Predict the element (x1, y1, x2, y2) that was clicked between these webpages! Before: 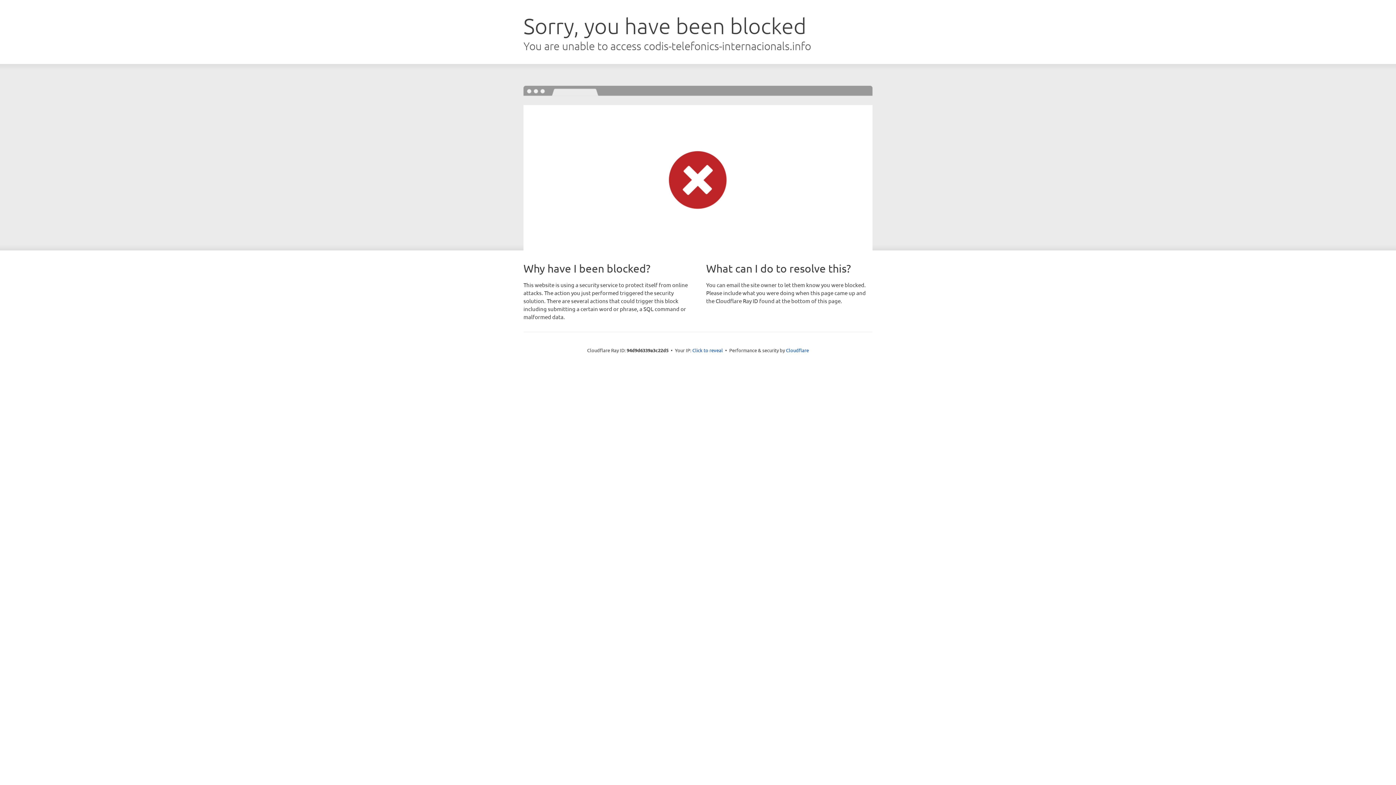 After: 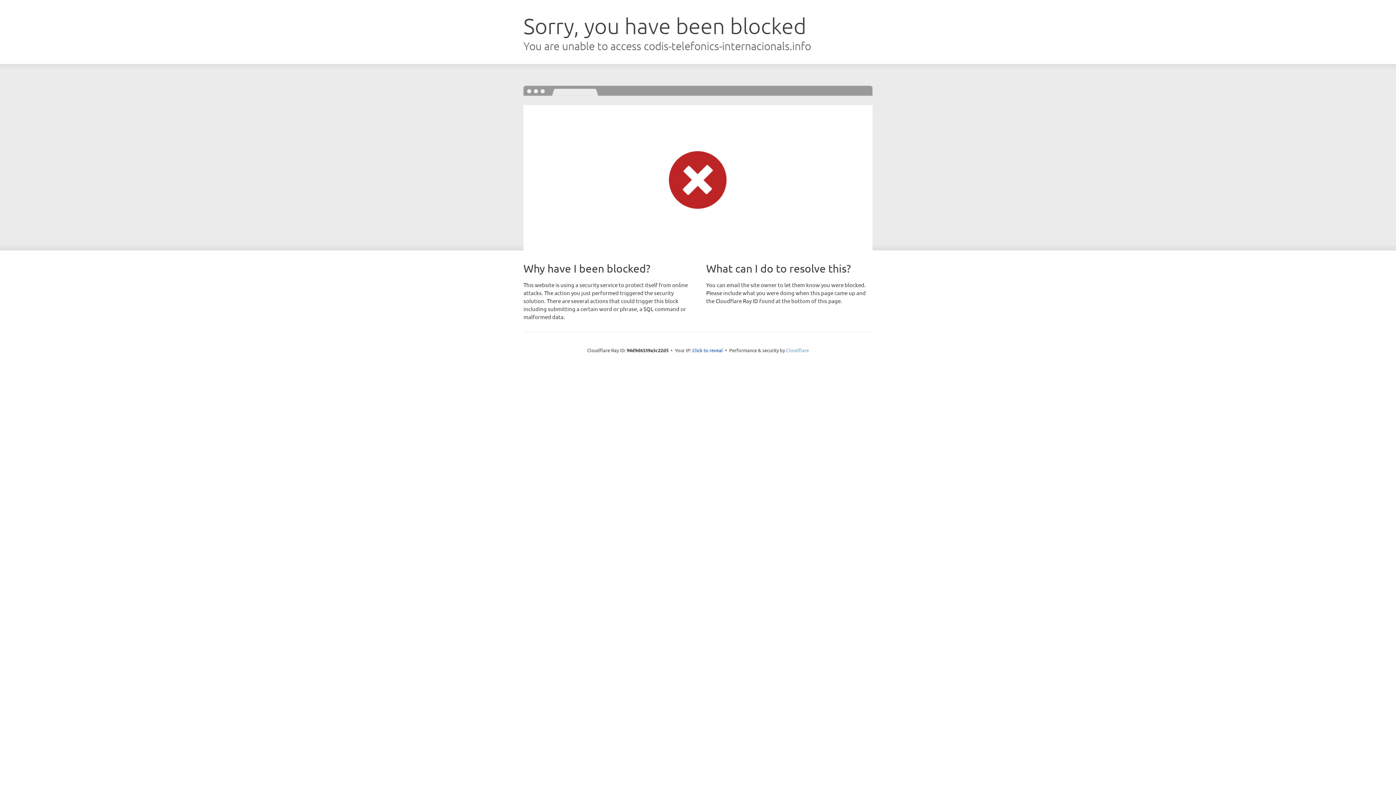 Action: label: Cloudflare bbox: (786, 347, 809, 353)